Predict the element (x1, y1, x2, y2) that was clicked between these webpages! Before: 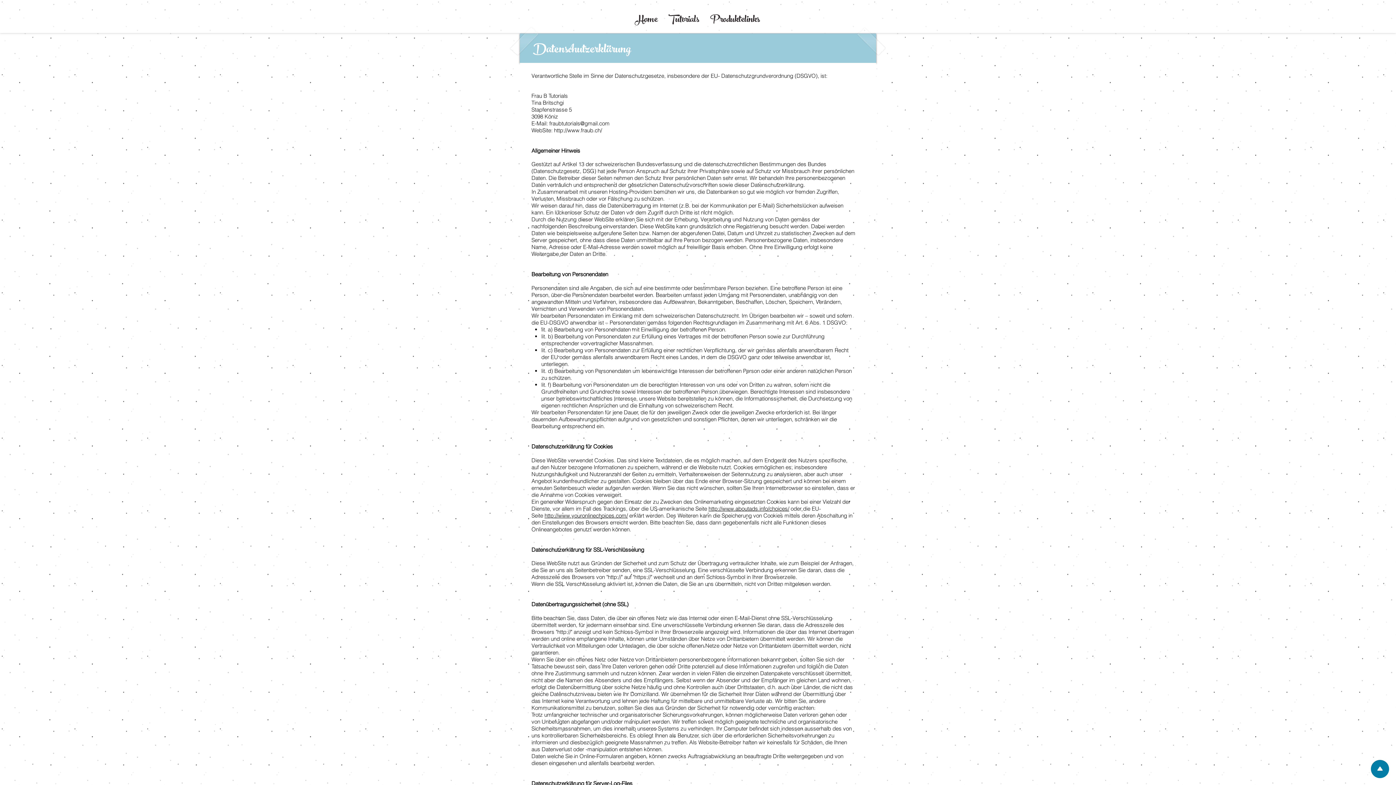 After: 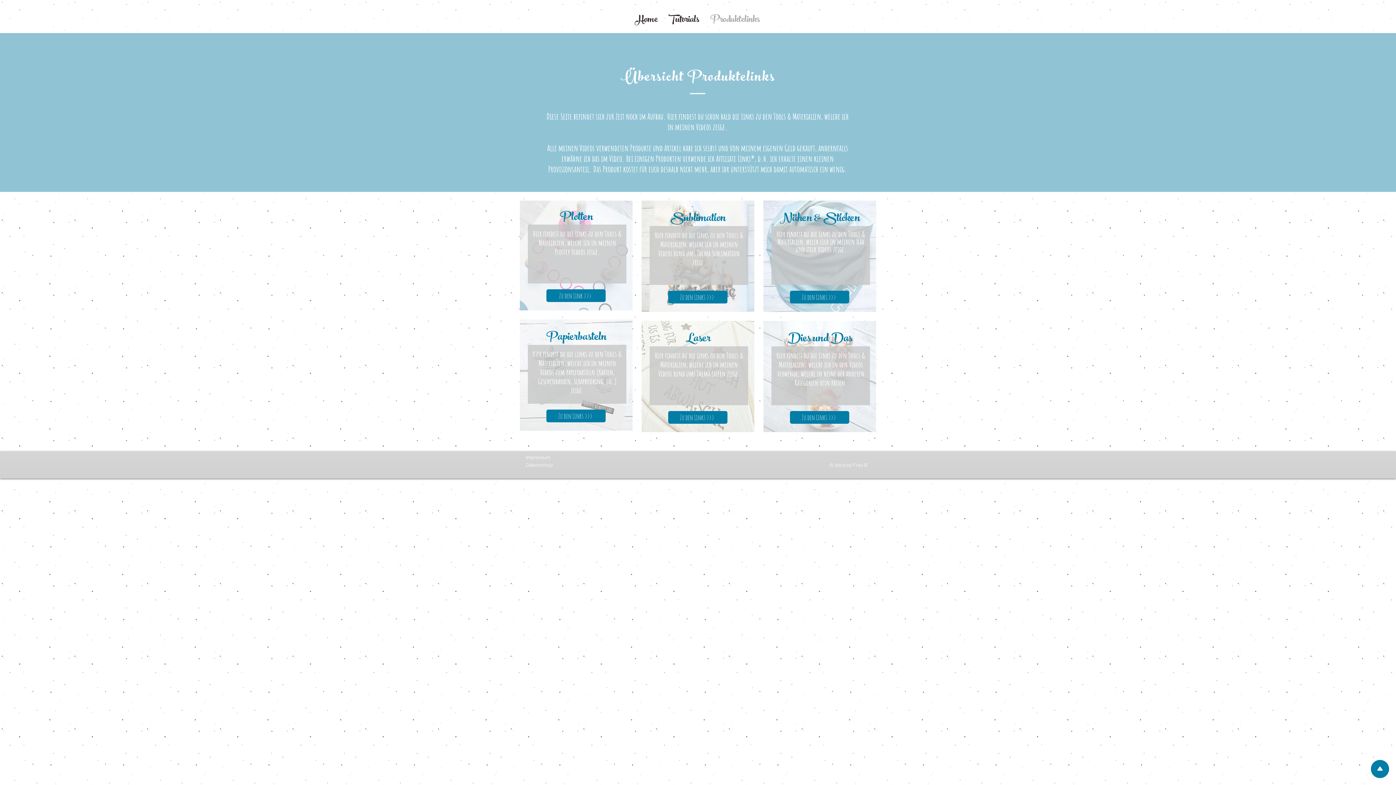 Action: label: Produktelinks bbox: (705, 8, 765, 33)